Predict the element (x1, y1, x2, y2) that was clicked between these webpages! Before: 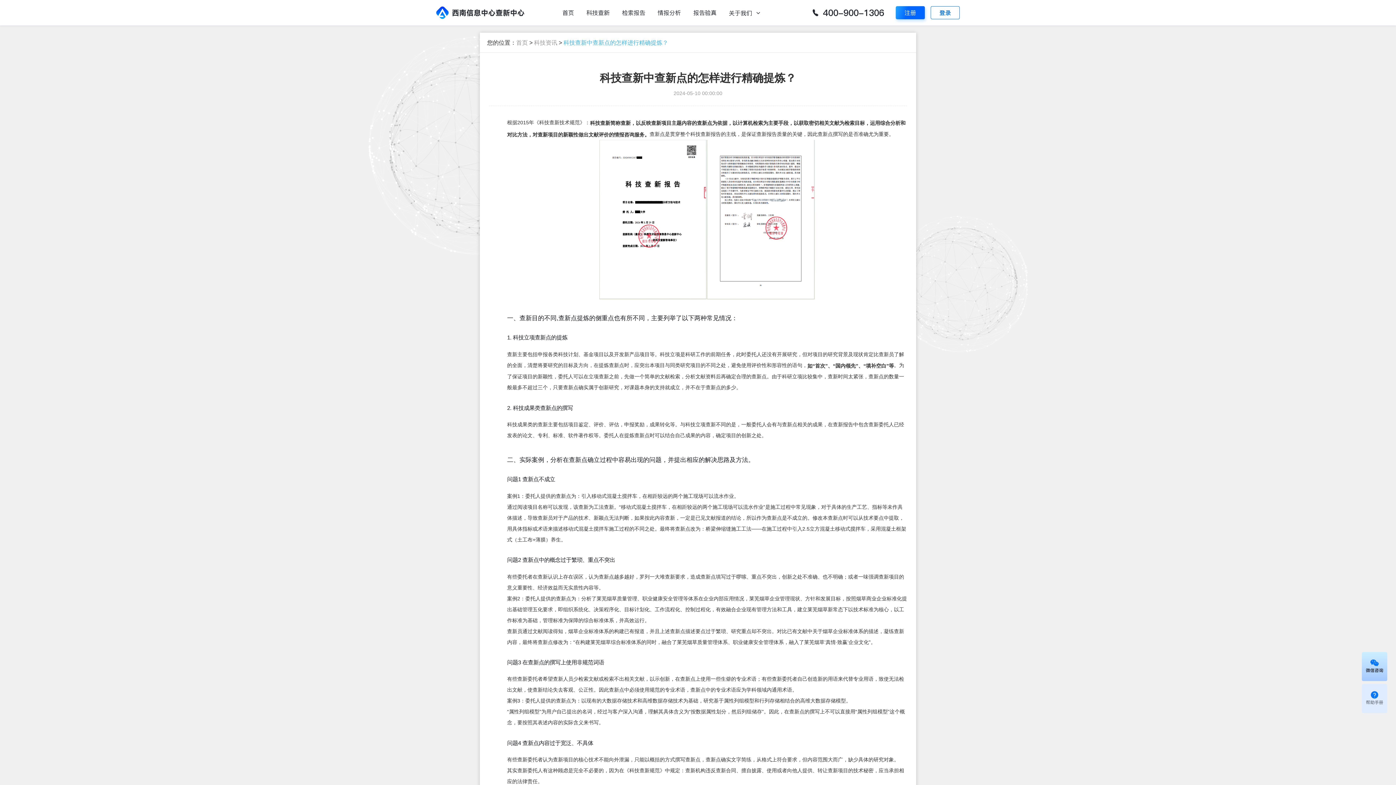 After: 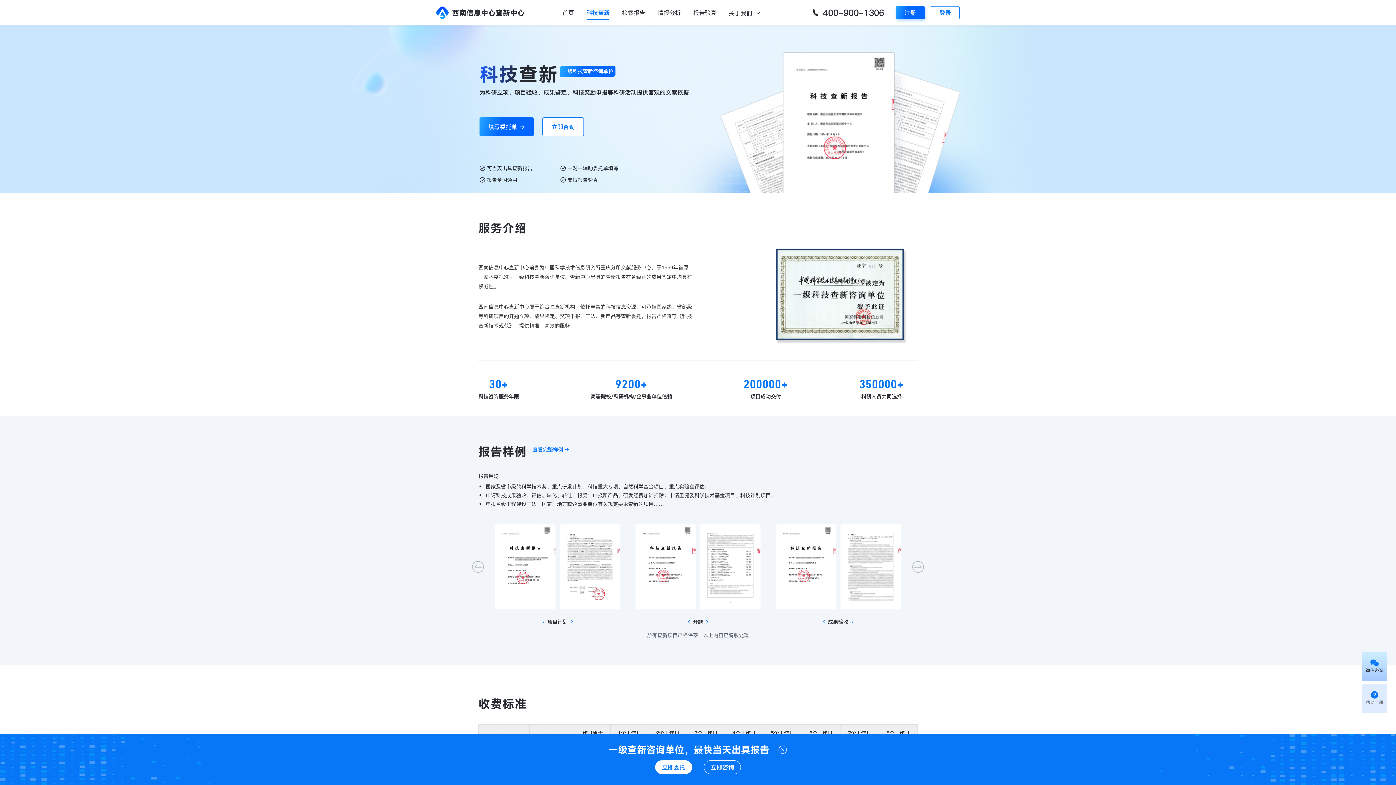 Action: bbox: (581, 5, 614, 20) label: 科技查新